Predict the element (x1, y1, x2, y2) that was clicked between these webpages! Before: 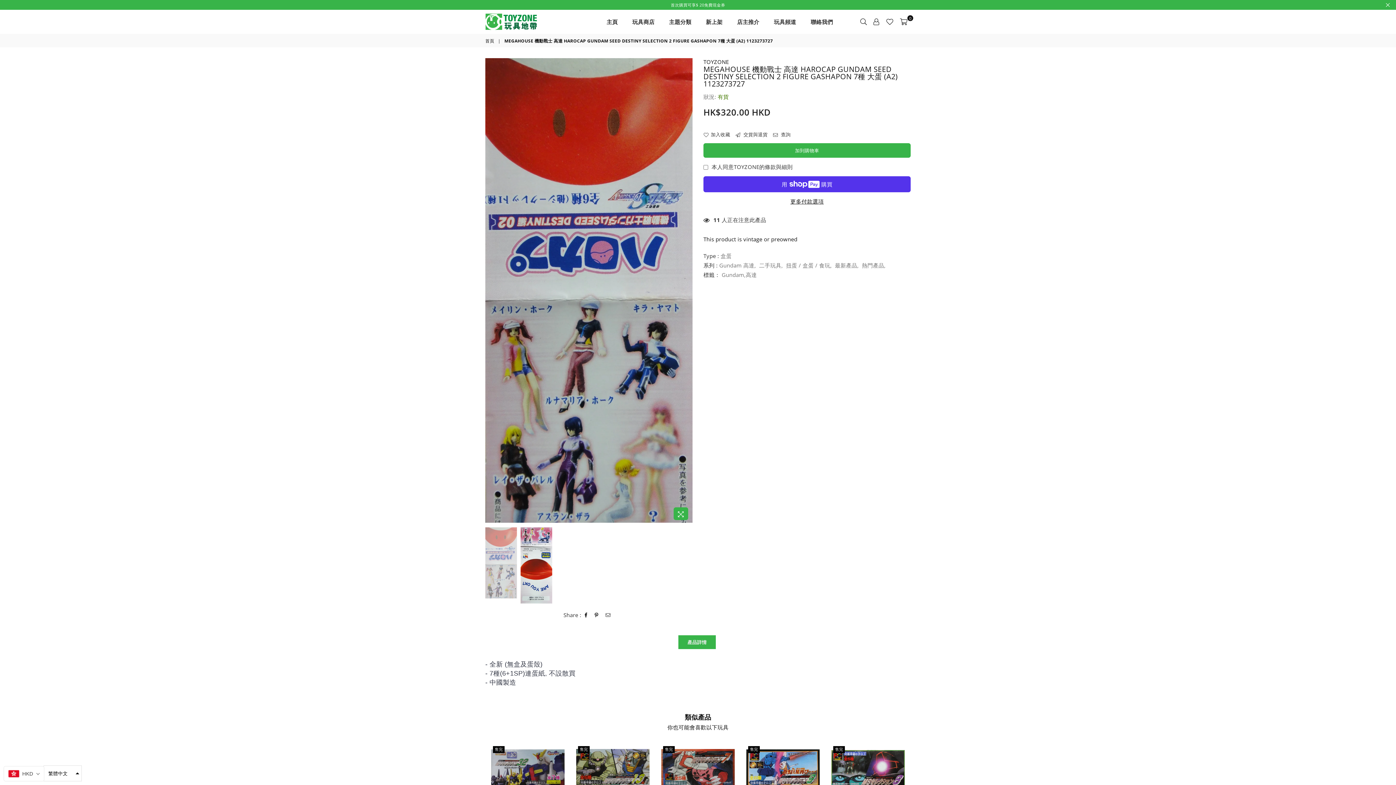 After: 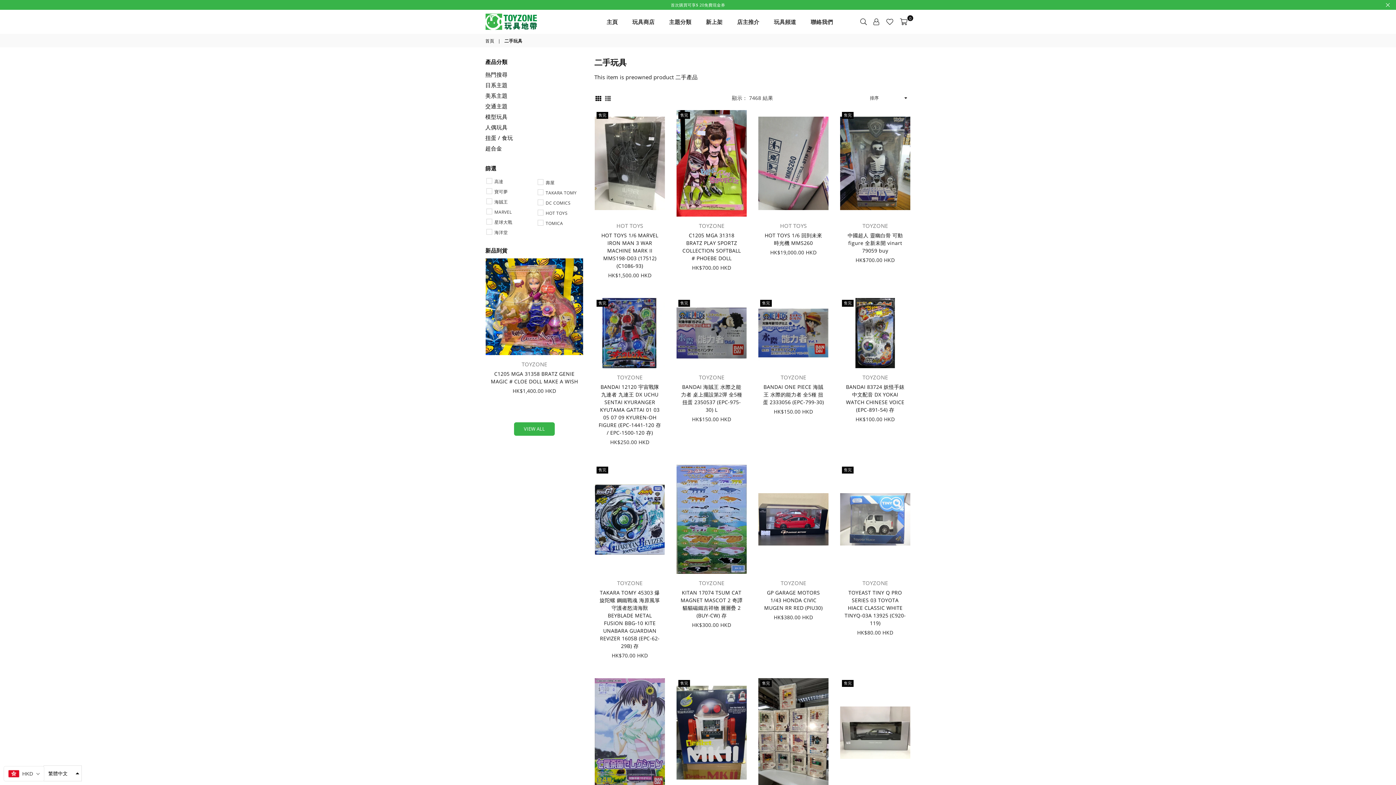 Action: bbox: (759, 261, 781, 269) label: 二手玩具